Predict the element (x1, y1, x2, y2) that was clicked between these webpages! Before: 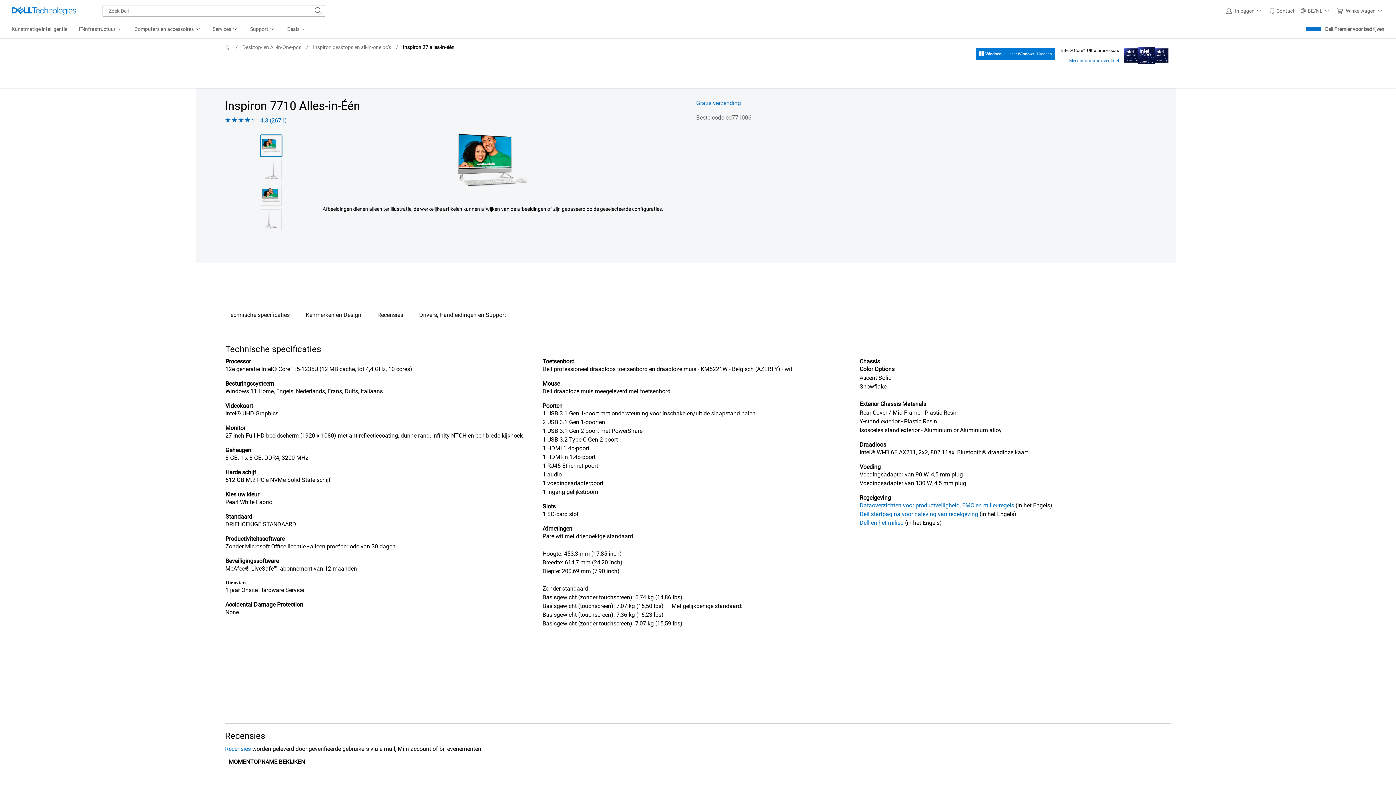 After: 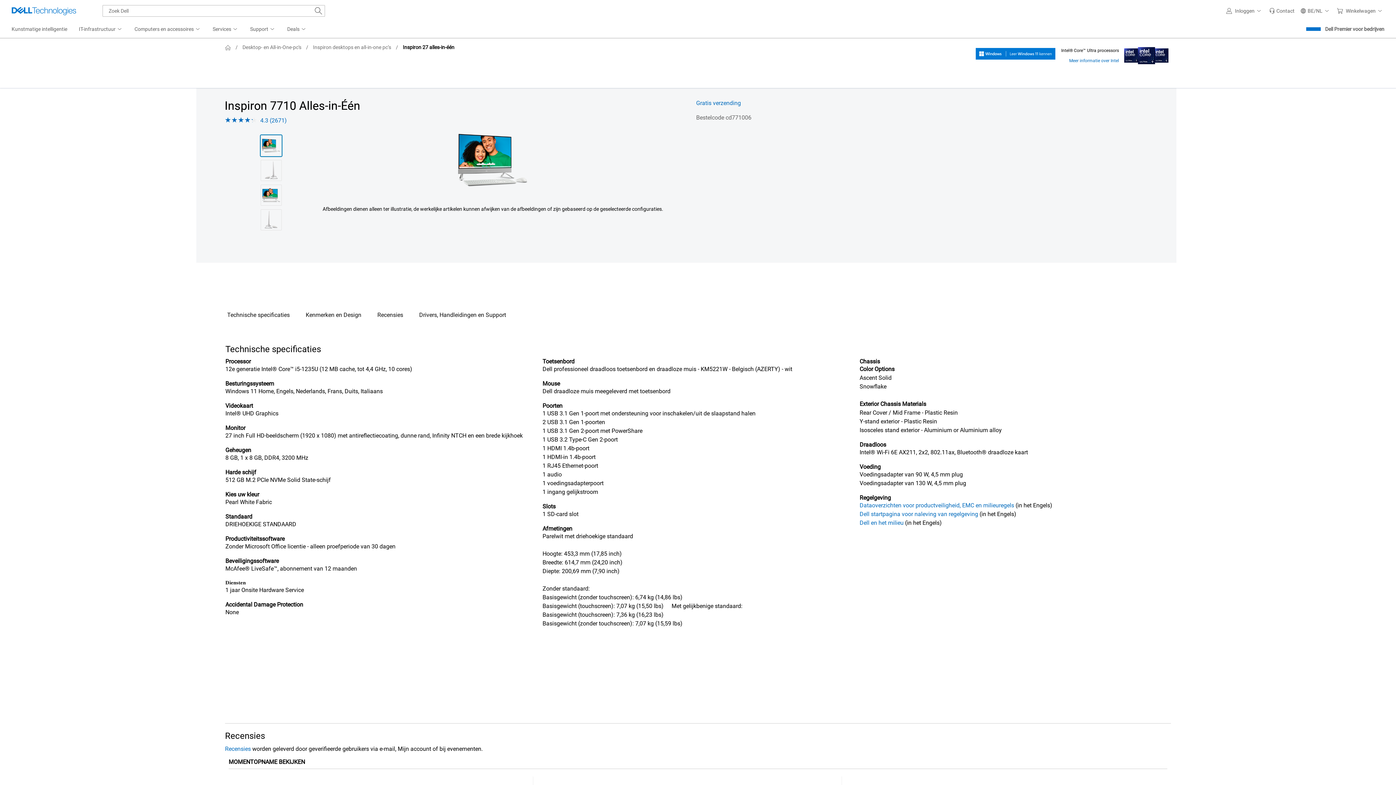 Action: bbox: (976, 48, 1055, 59)